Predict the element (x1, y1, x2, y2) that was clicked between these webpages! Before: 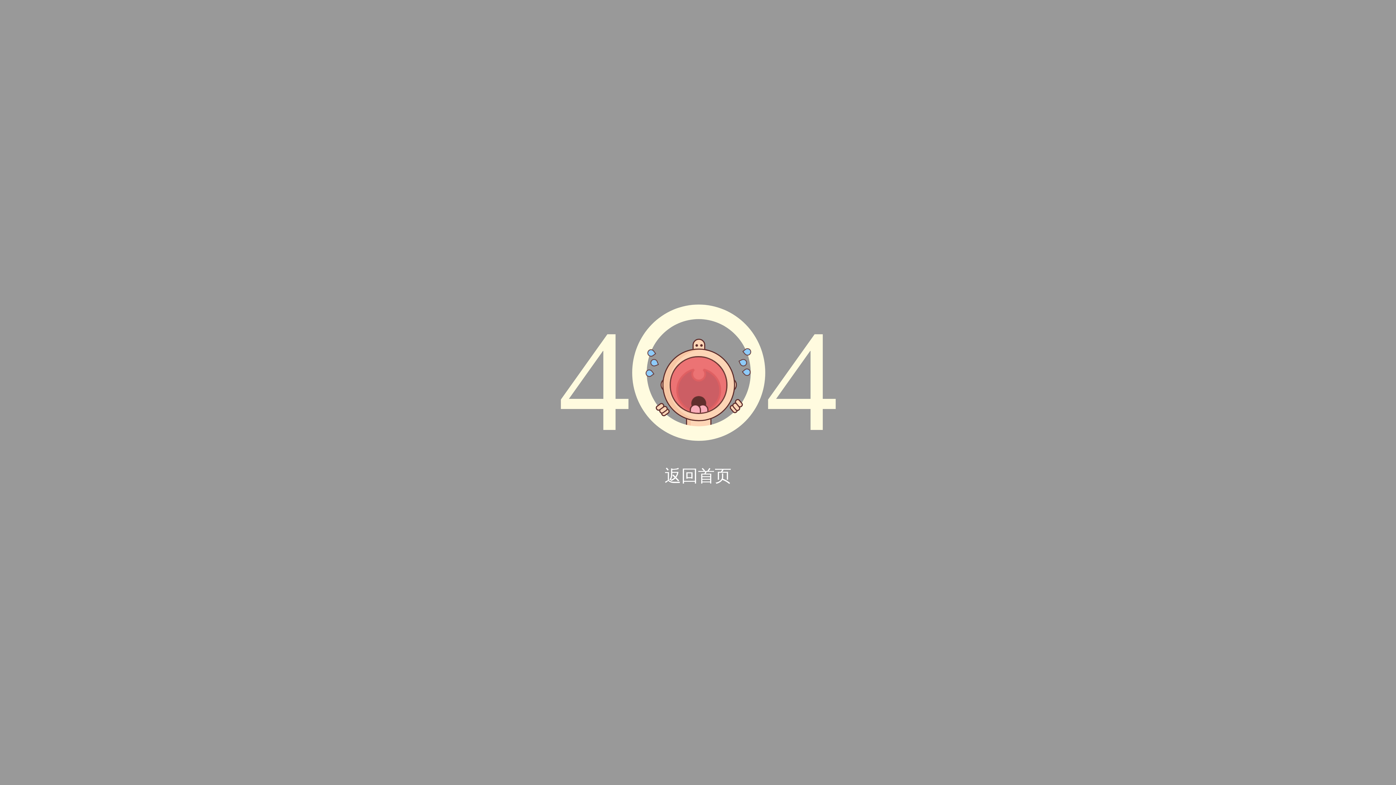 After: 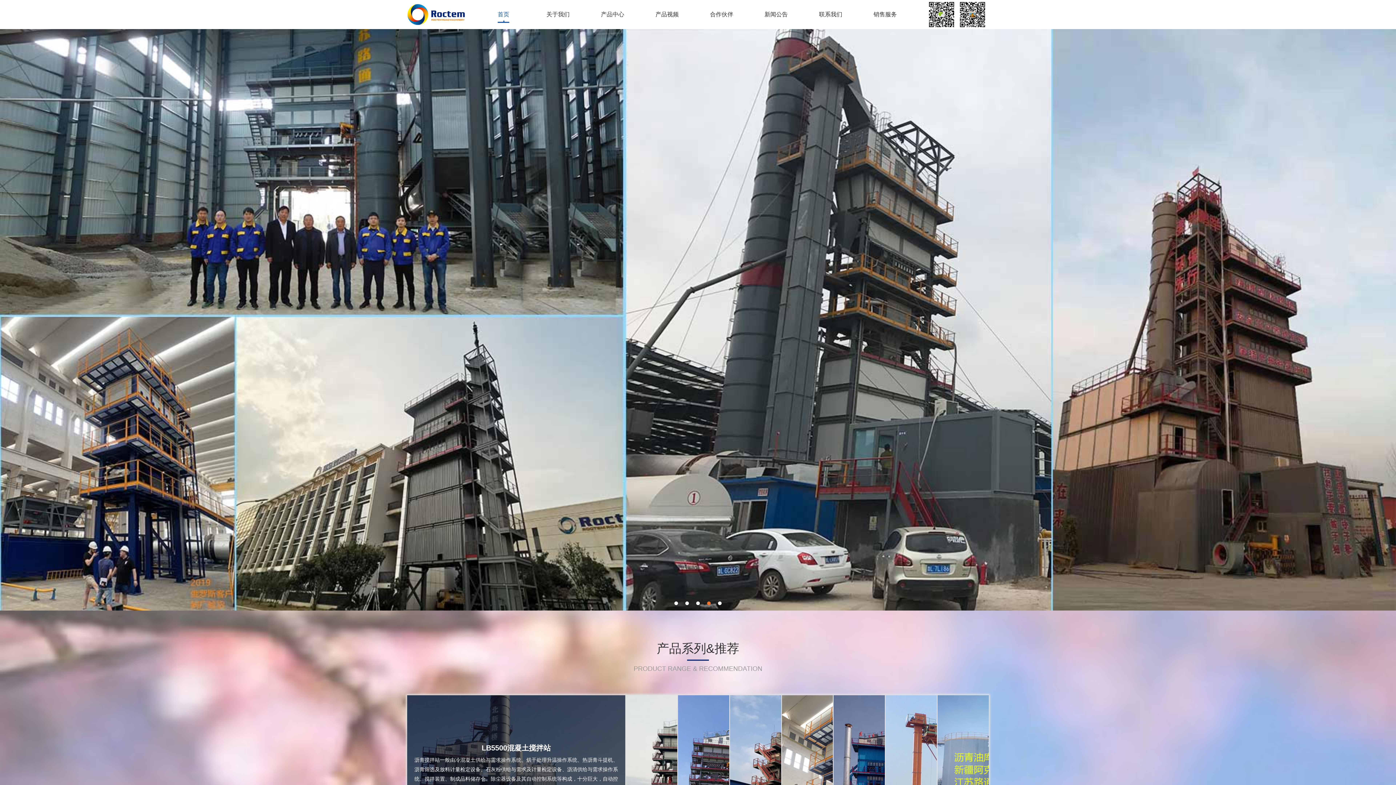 Action: label: 返回首页 bbox: (664, 466, 731, 485)